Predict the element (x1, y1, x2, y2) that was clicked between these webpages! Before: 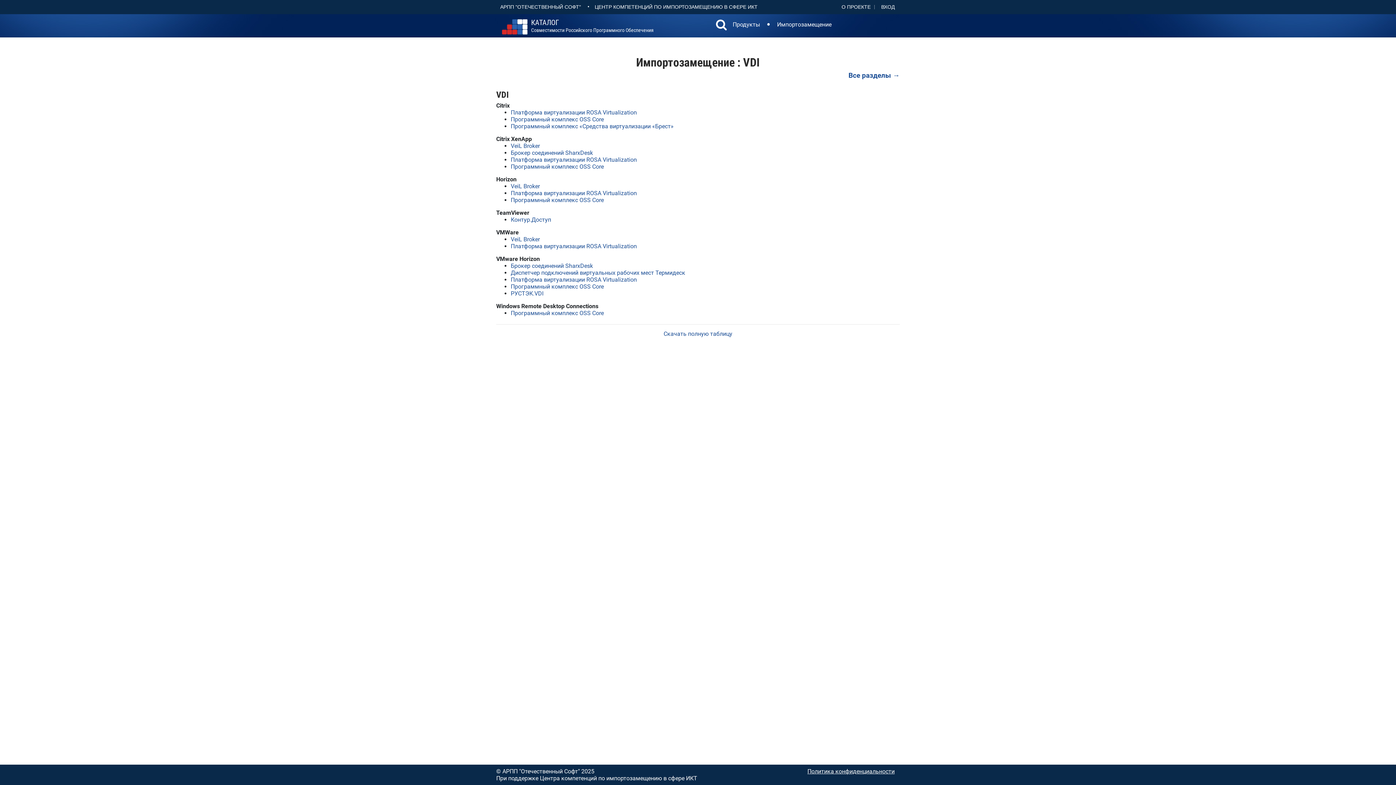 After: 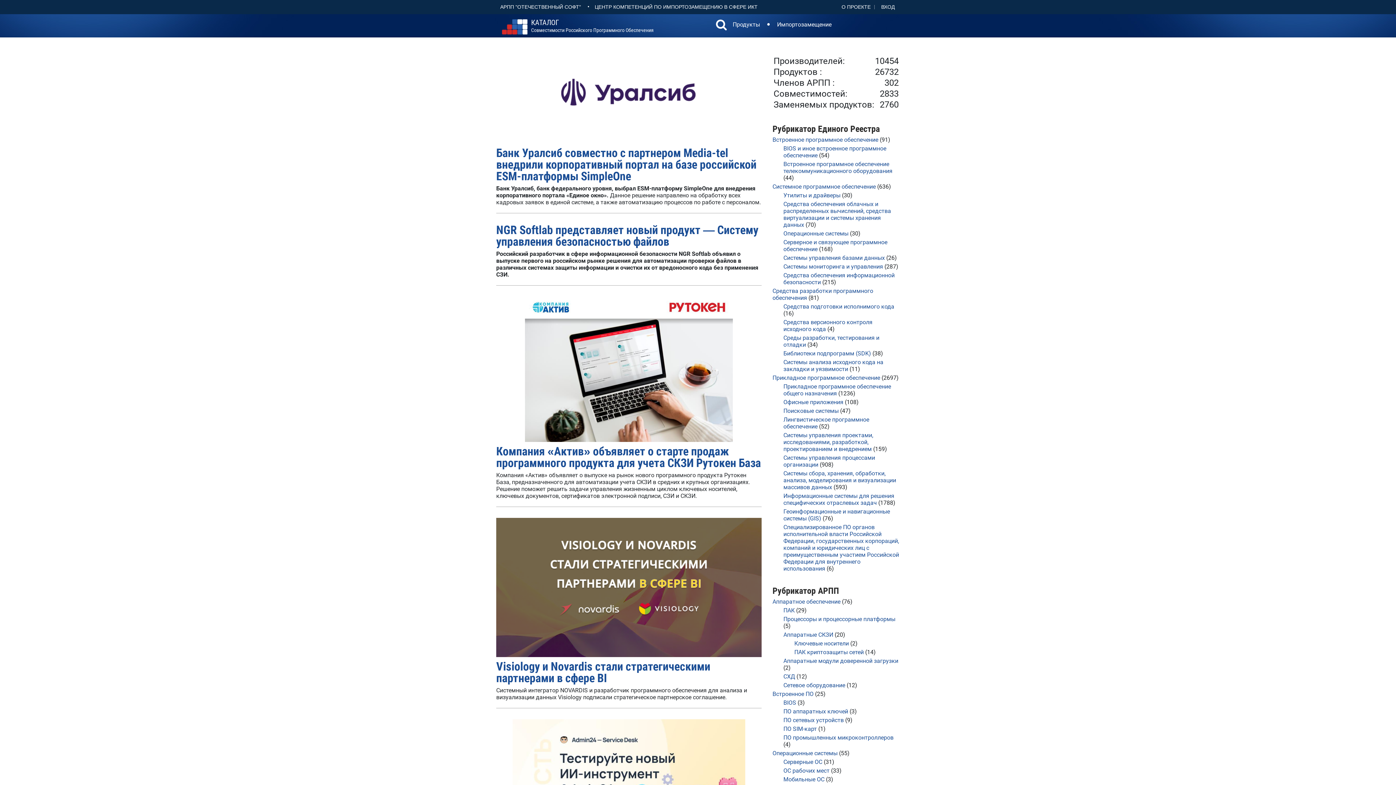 Action: label: КАТАЛОГ
Совместимости Российского Программного Обеспечения bbox: (531, 19, 653, 33)